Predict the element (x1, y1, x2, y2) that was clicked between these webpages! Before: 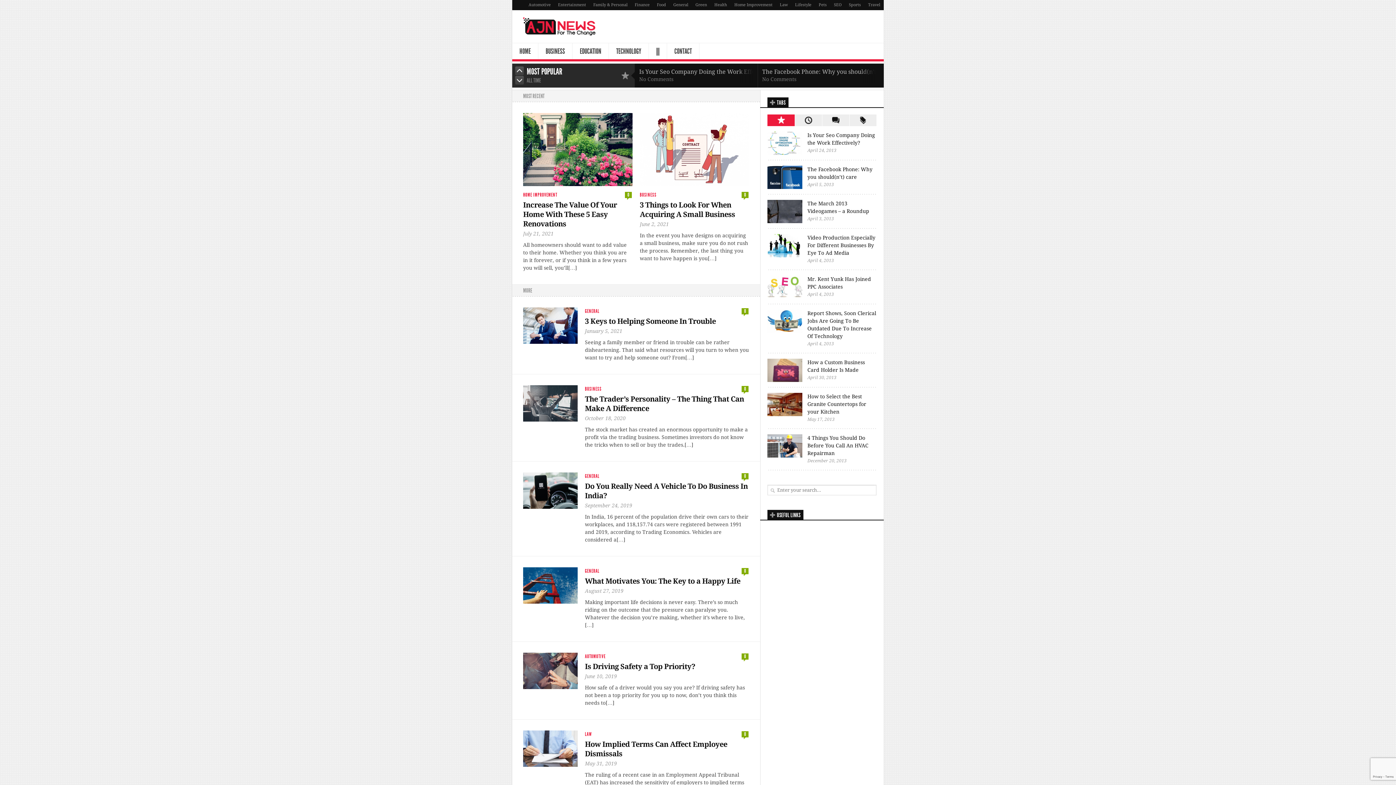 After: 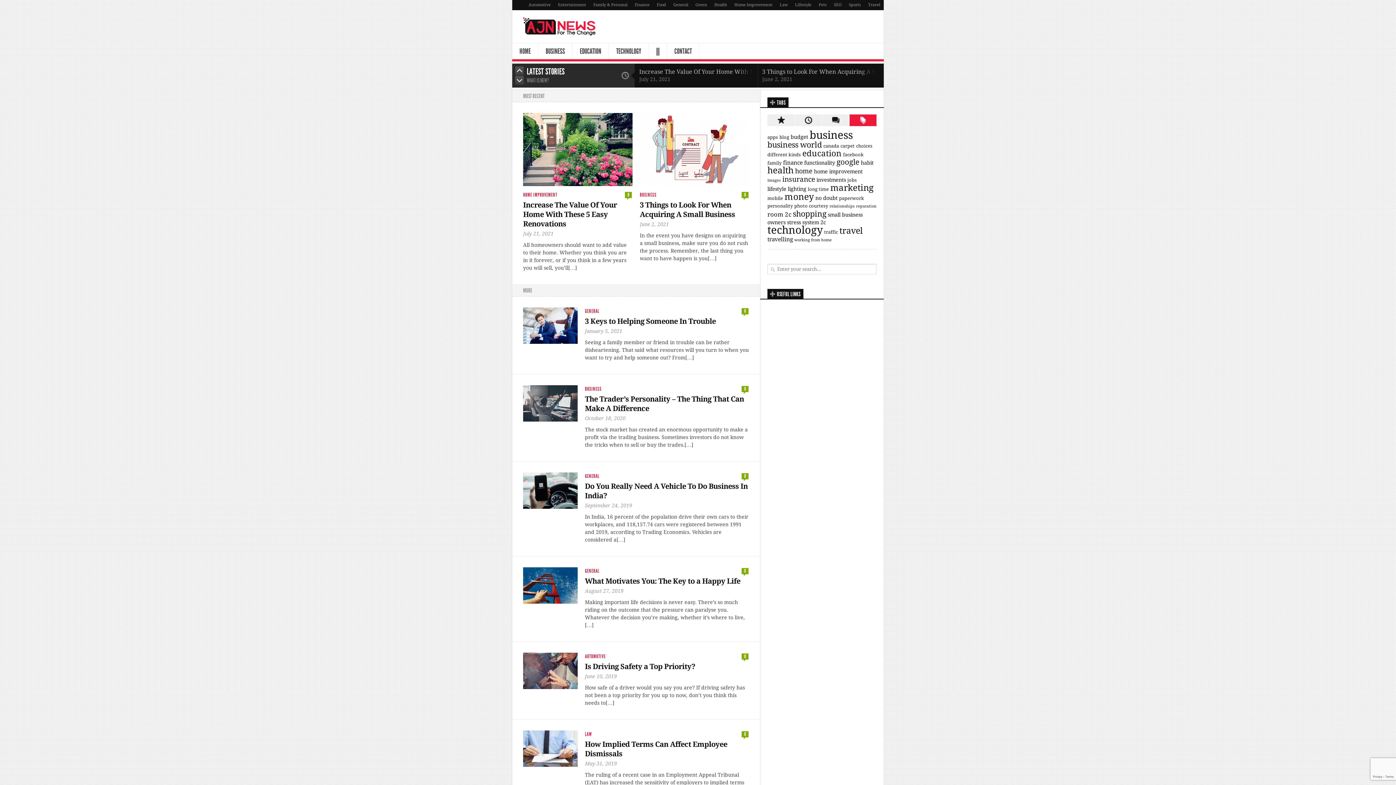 Action: label: Tags bbox: (849, 114, 876, 126)